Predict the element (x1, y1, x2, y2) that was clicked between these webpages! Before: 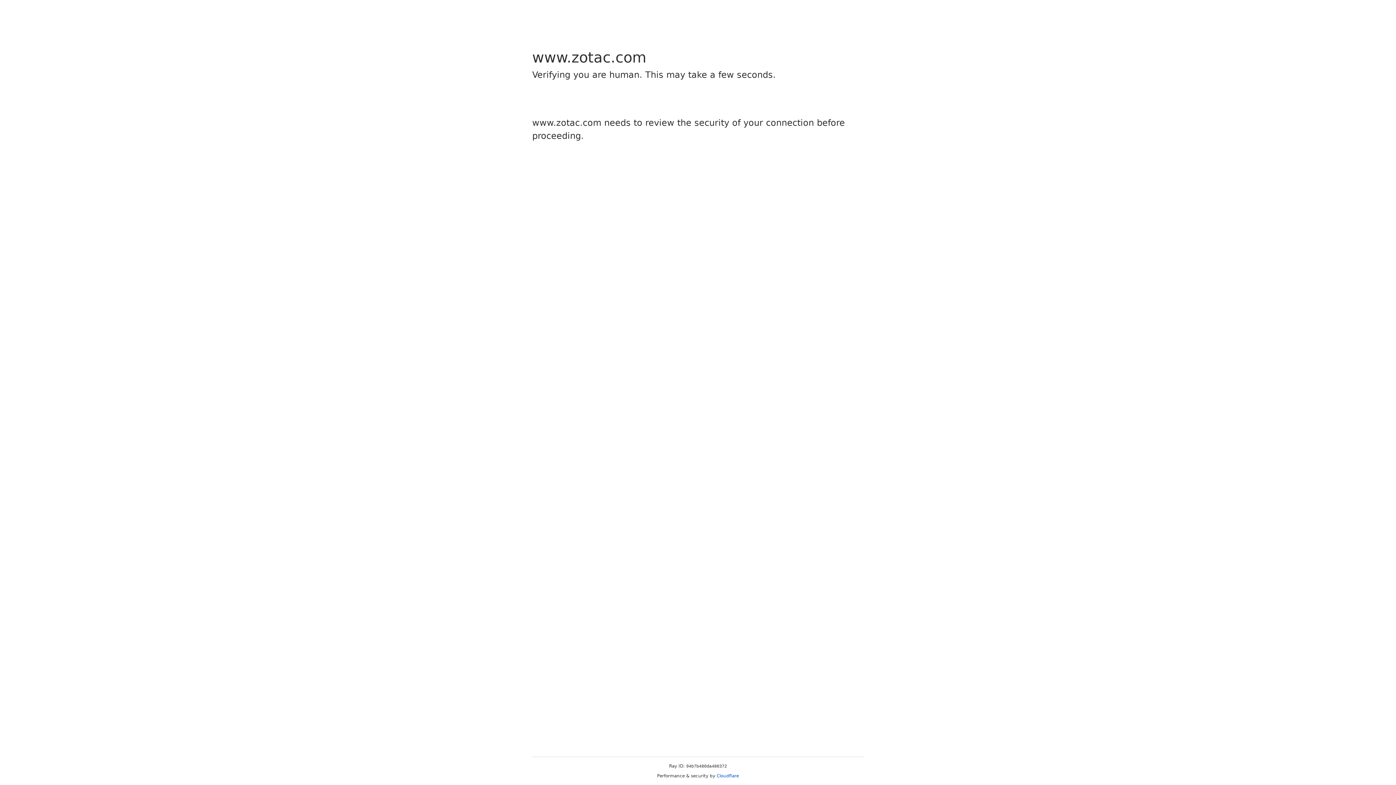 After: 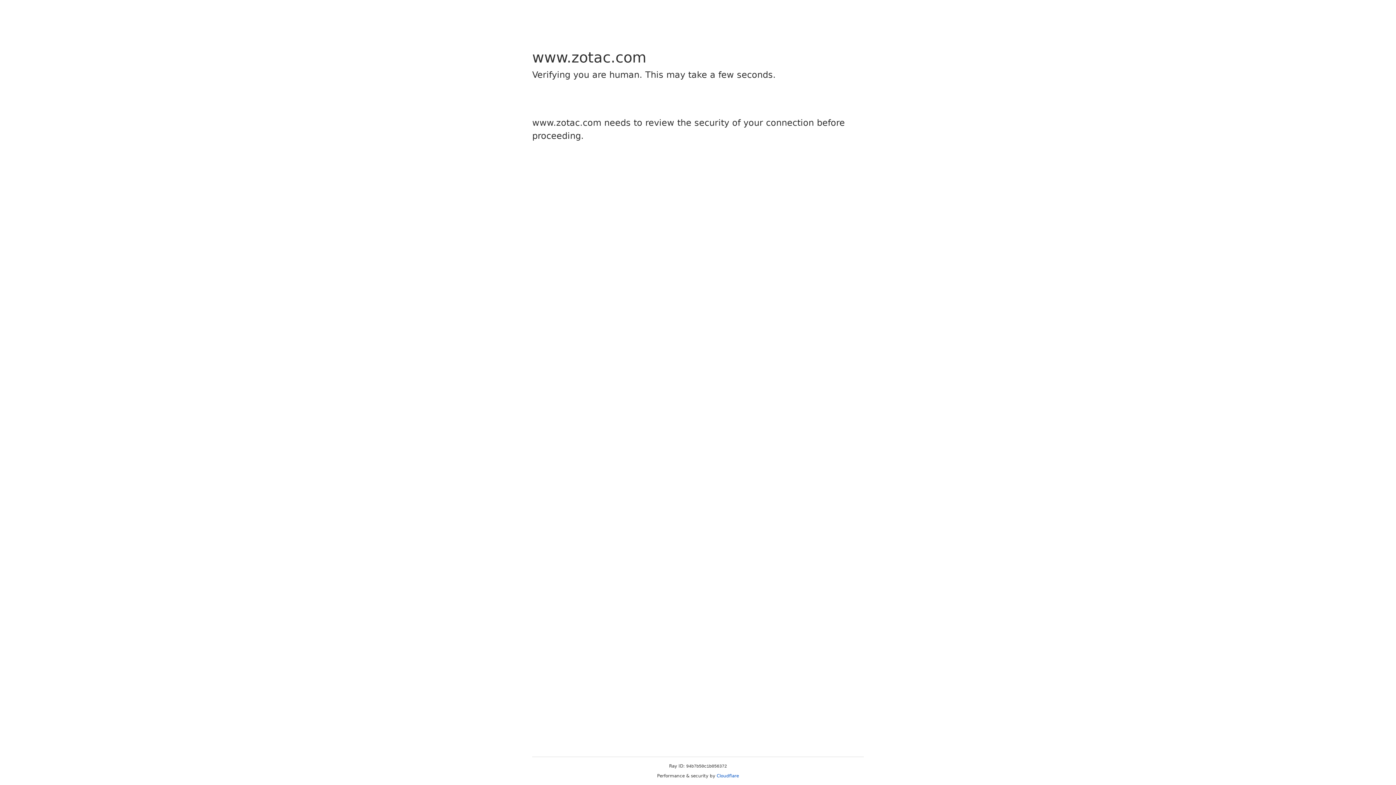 Action: label: Cloudflare bbox: (716, 773, 739, 778)